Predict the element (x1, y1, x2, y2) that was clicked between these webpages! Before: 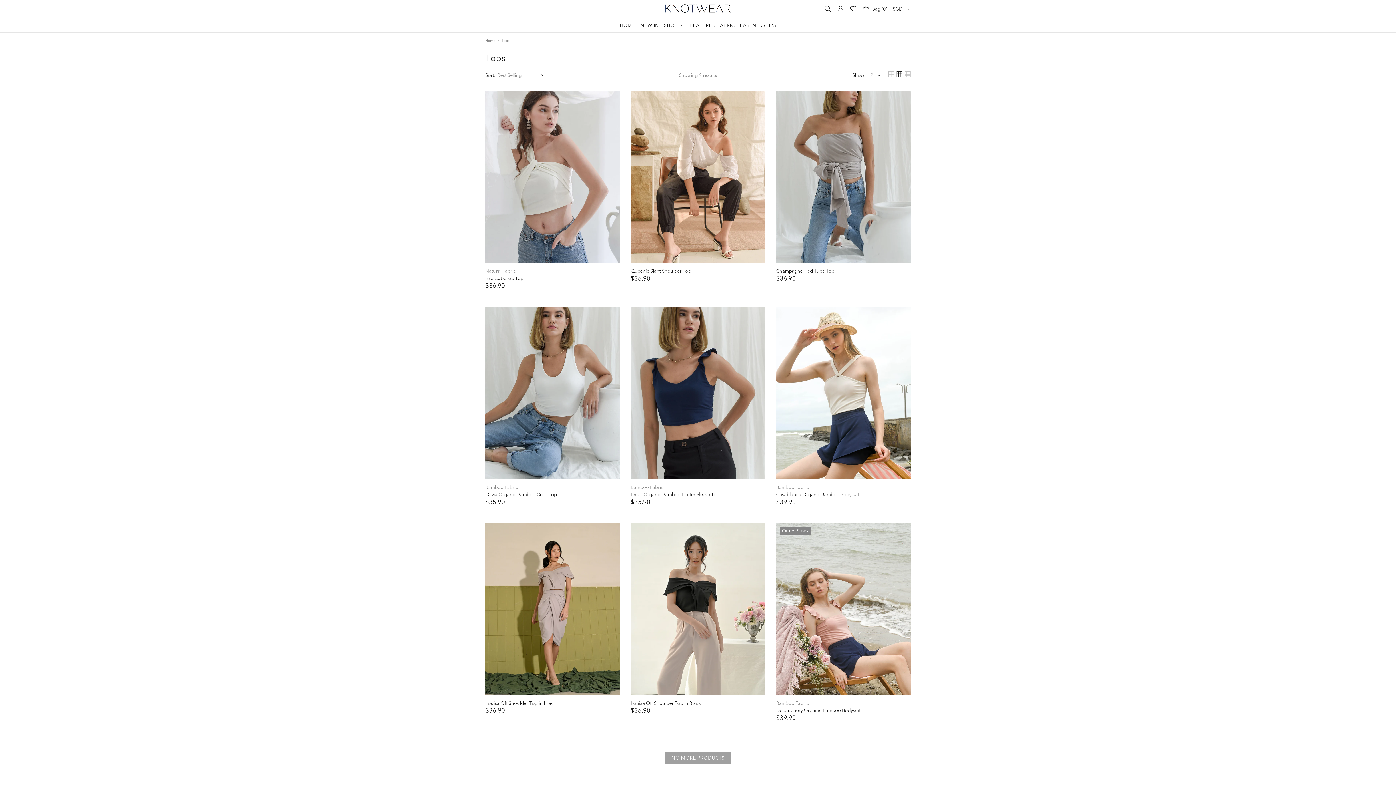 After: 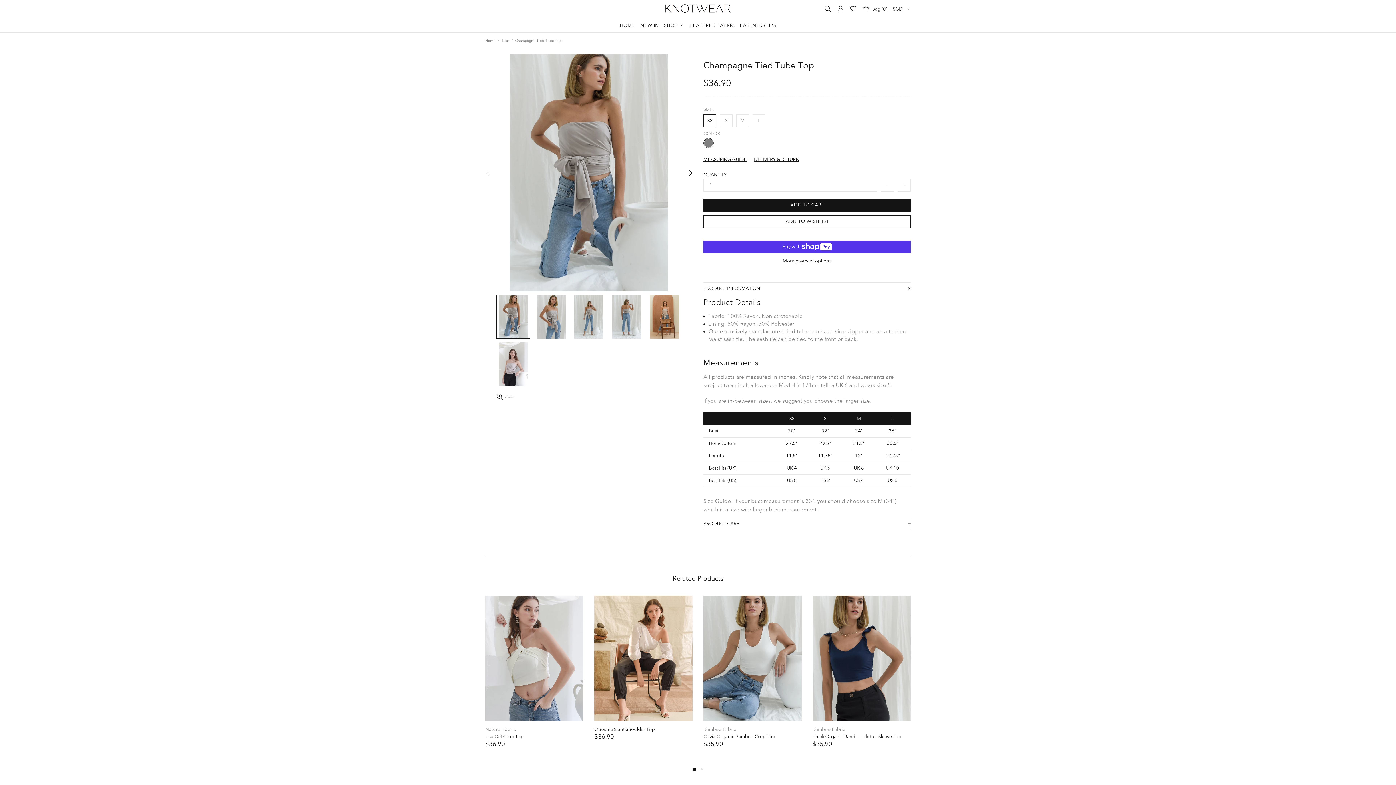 Action: bbox: (776, 90, 910, 263)